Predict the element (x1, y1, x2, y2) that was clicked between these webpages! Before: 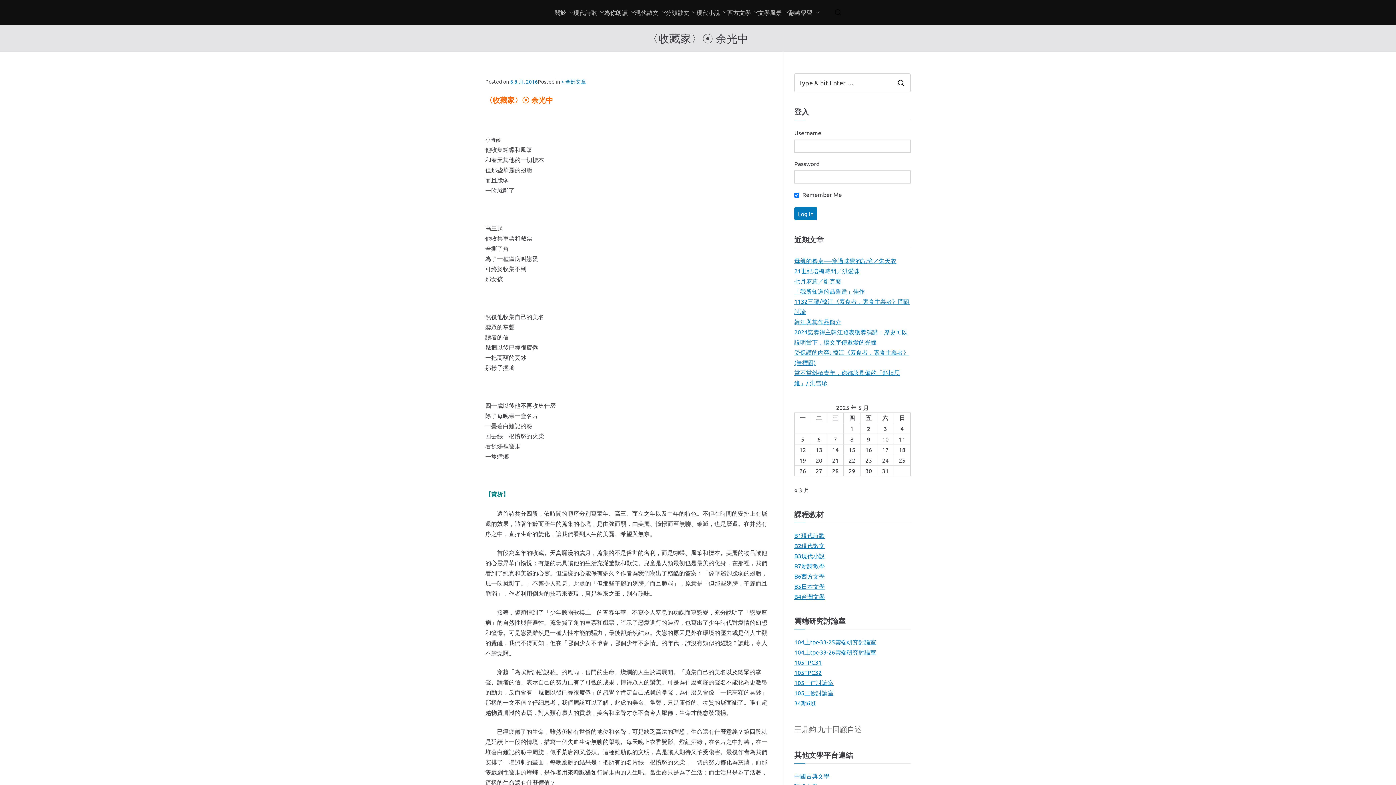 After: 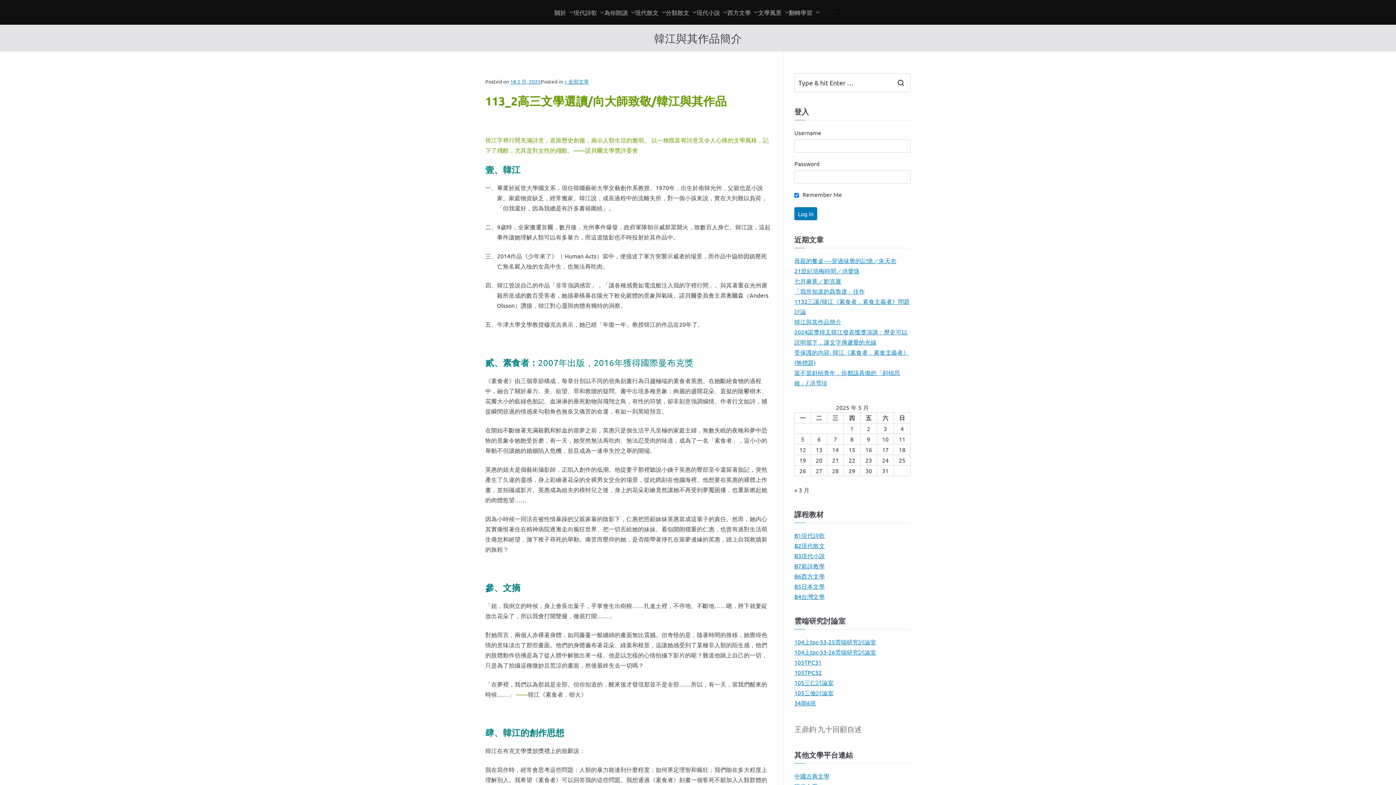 Action: label: 韓江與其作品簡介 bbox: (794, 316, 841, 326)